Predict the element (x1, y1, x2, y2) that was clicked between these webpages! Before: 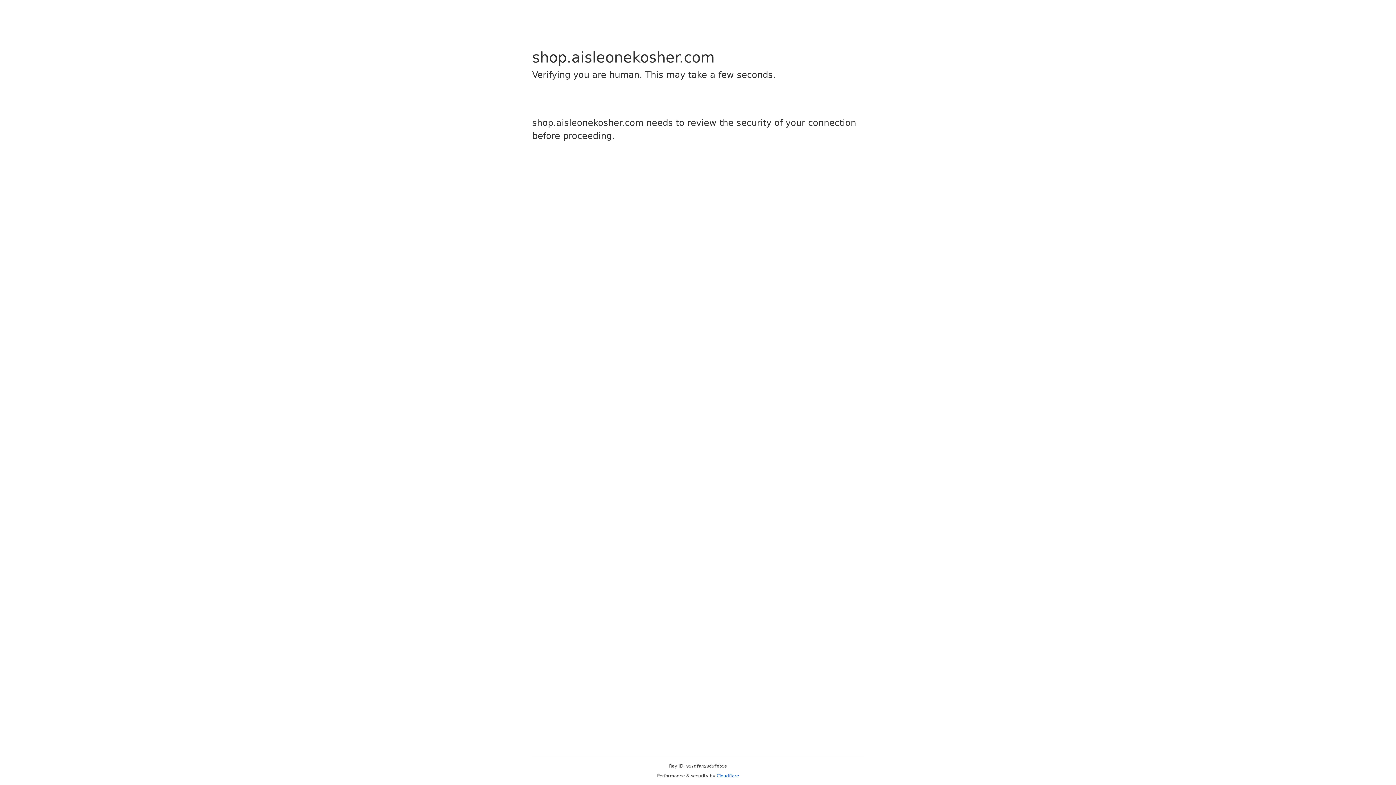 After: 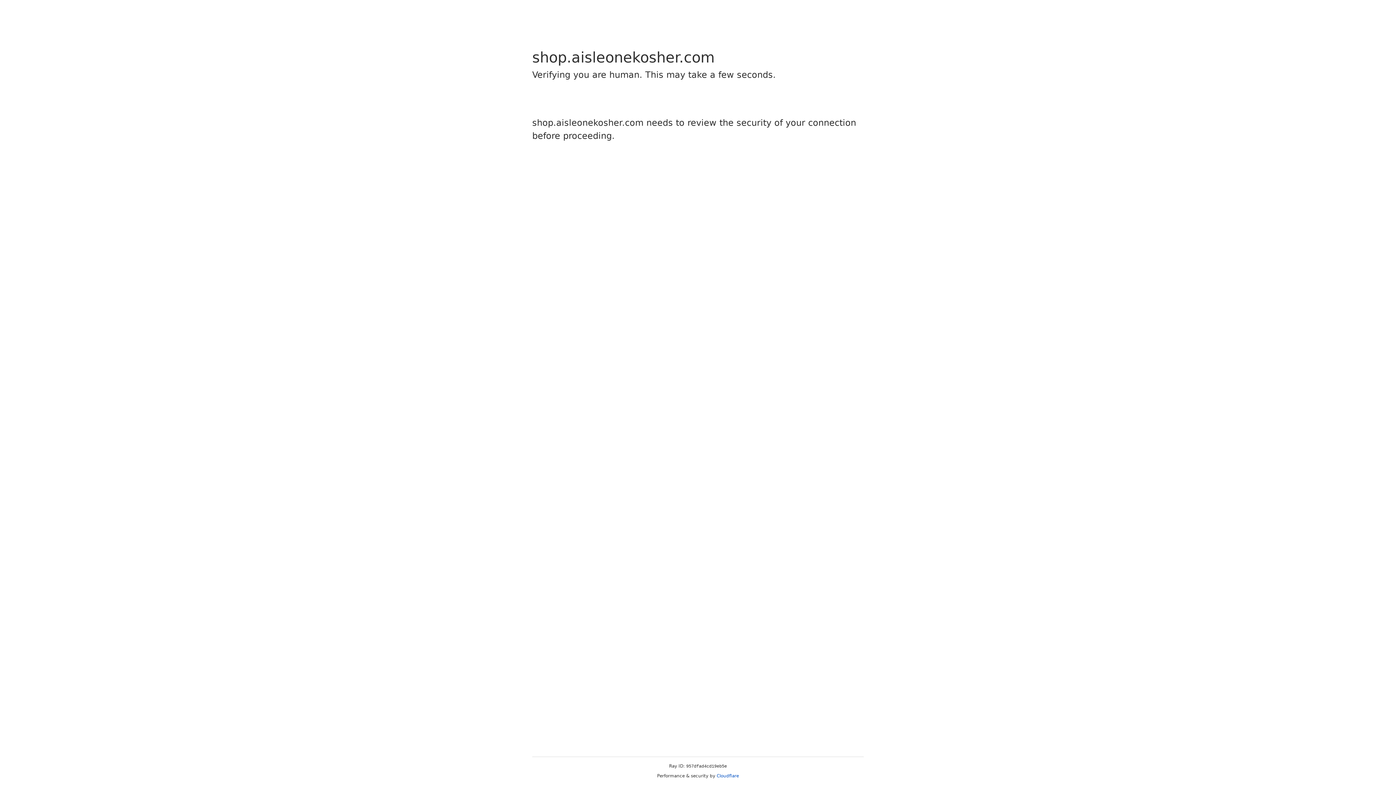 Action: label: Cloudflare bbox: (716, 773, 739, 778)